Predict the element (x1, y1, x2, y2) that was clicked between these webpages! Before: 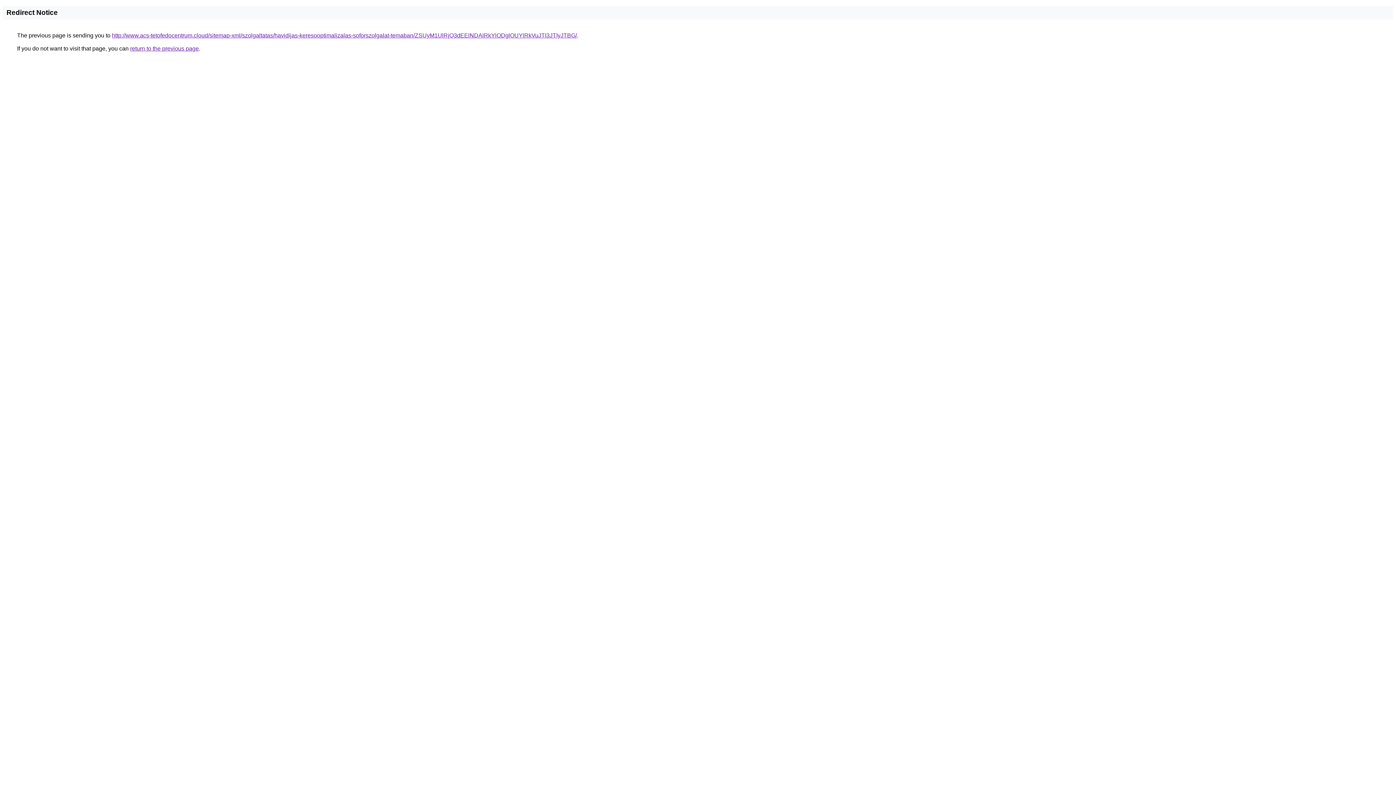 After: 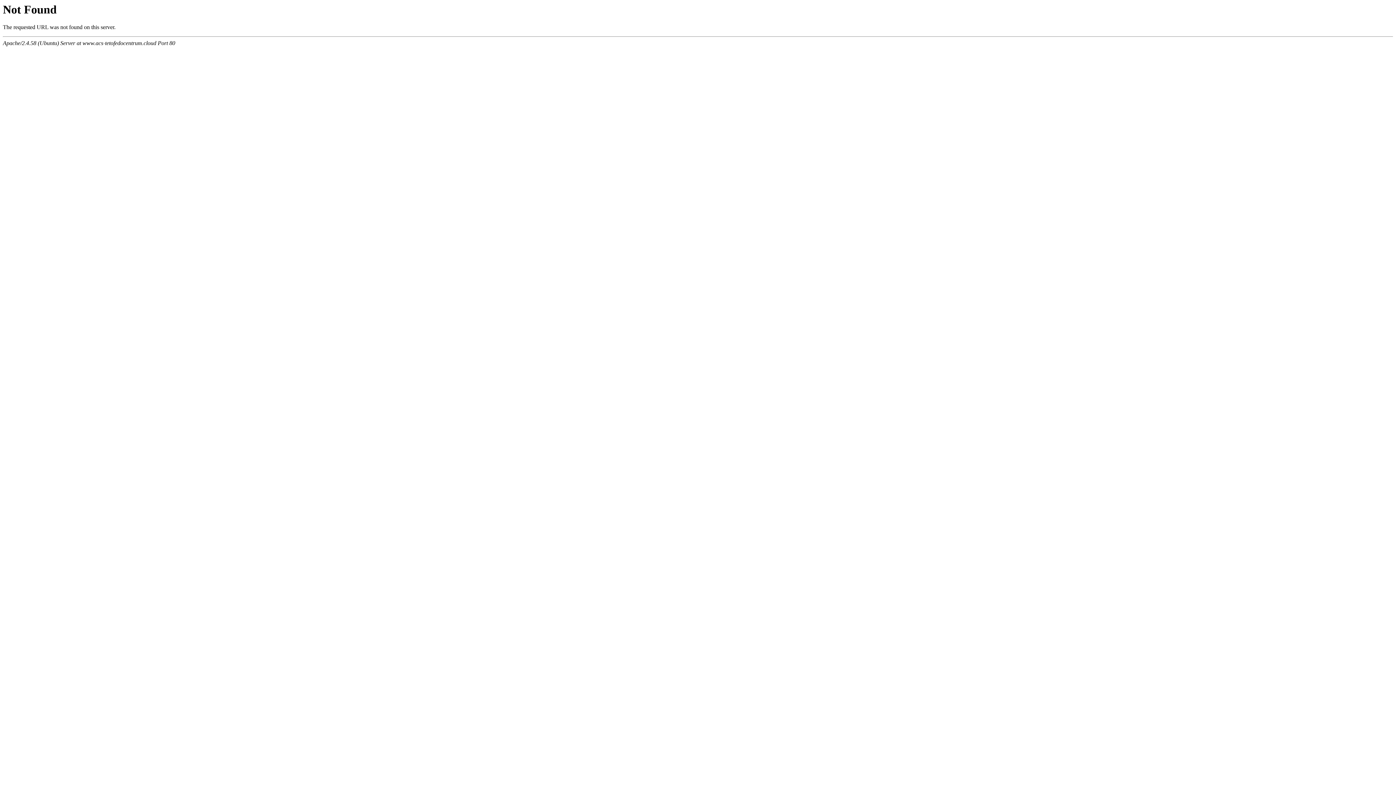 Action: label: http://www.acs-tetofedocentrum.cloud/sitemap-xml/szolgaltatas/havidijas-keresooptimalizalas-soforszolgalat-temaban/ZSUyM1UlRjQ3dEElNDAlRkYlODglOUYlRkVuJTI3JTIyJTBG/ bbox: (112, 32, 577, 38)